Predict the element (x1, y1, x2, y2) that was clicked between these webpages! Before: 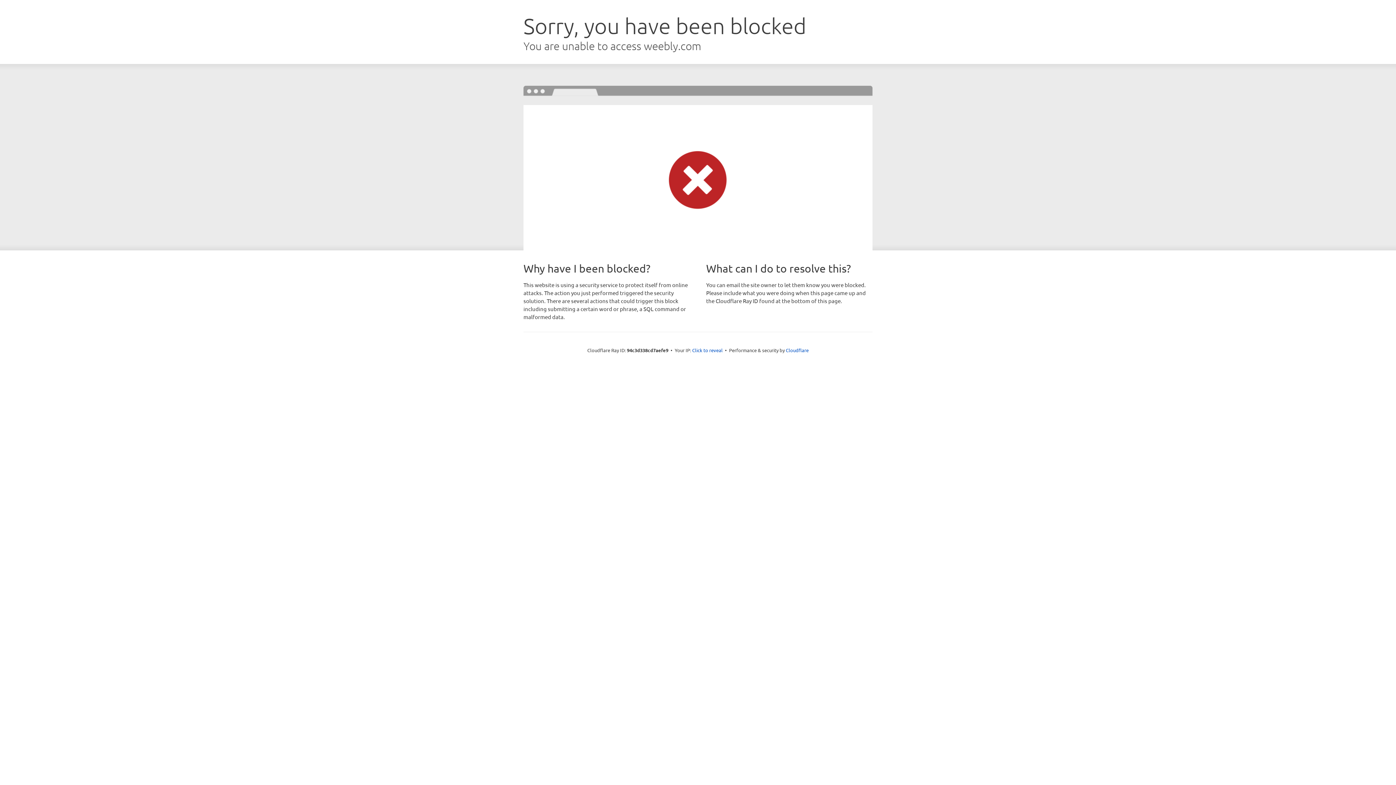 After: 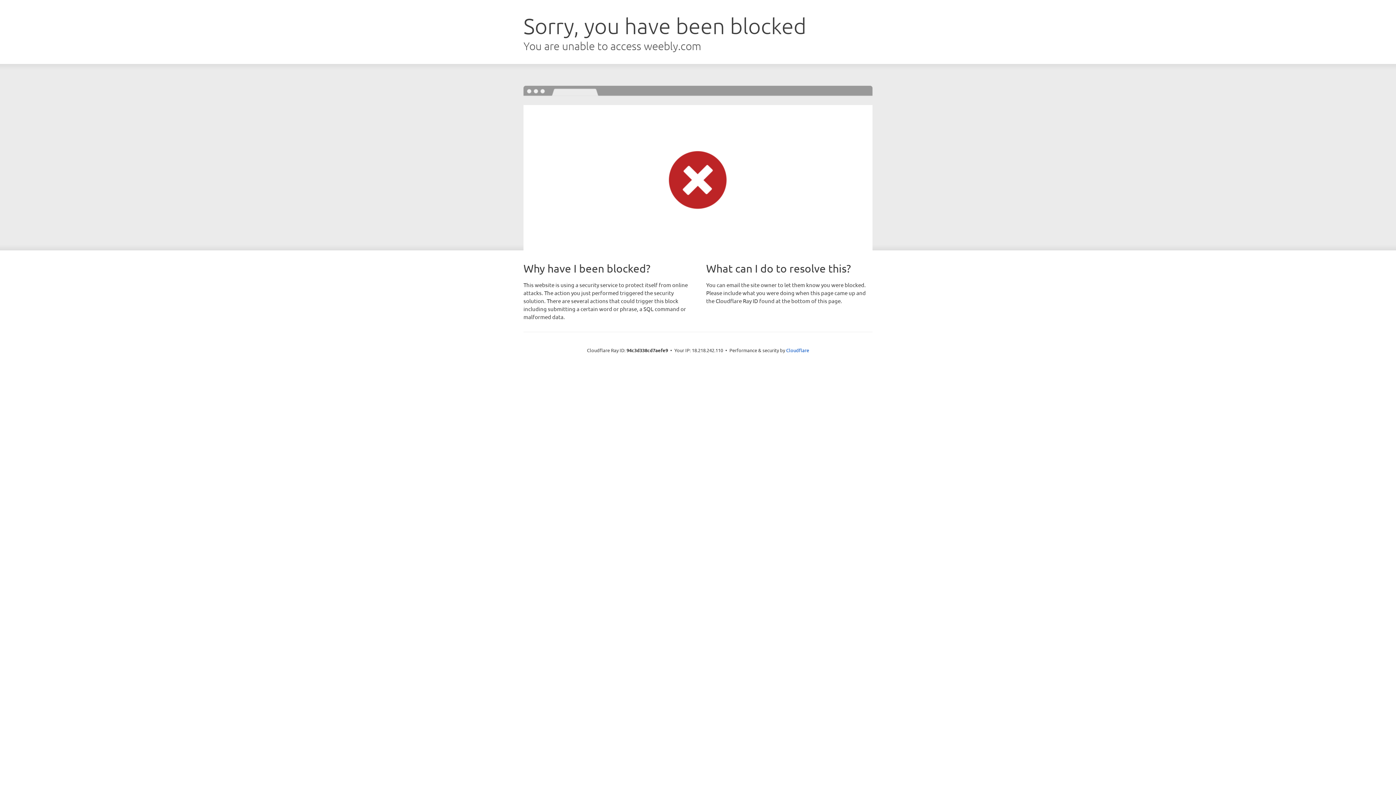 Action: label: Click to reveal bbox: (692, 346, 722, 353)